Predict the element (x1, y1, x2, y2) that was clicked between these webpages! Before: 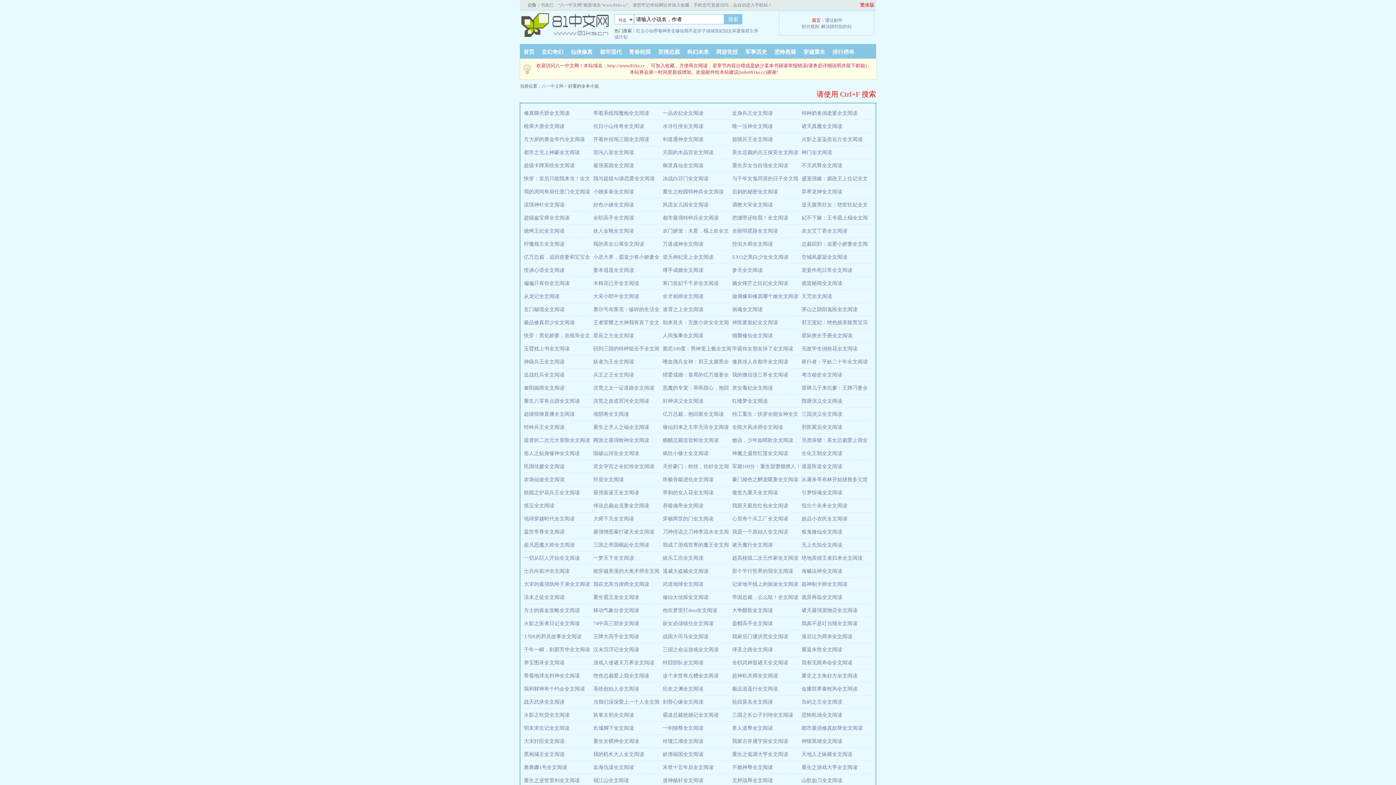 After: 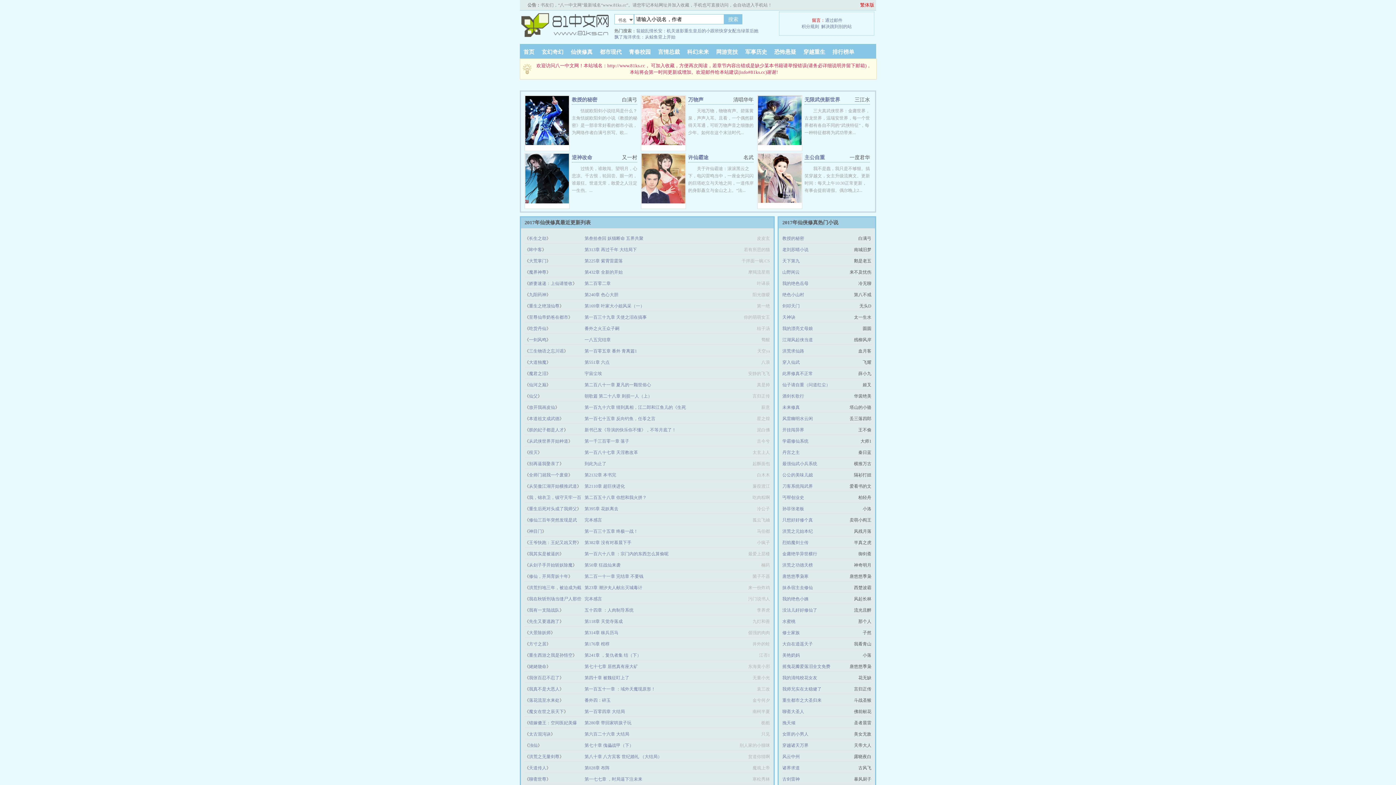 Action: bbox: (567, 49, 596, 54) label: 仙侠修真